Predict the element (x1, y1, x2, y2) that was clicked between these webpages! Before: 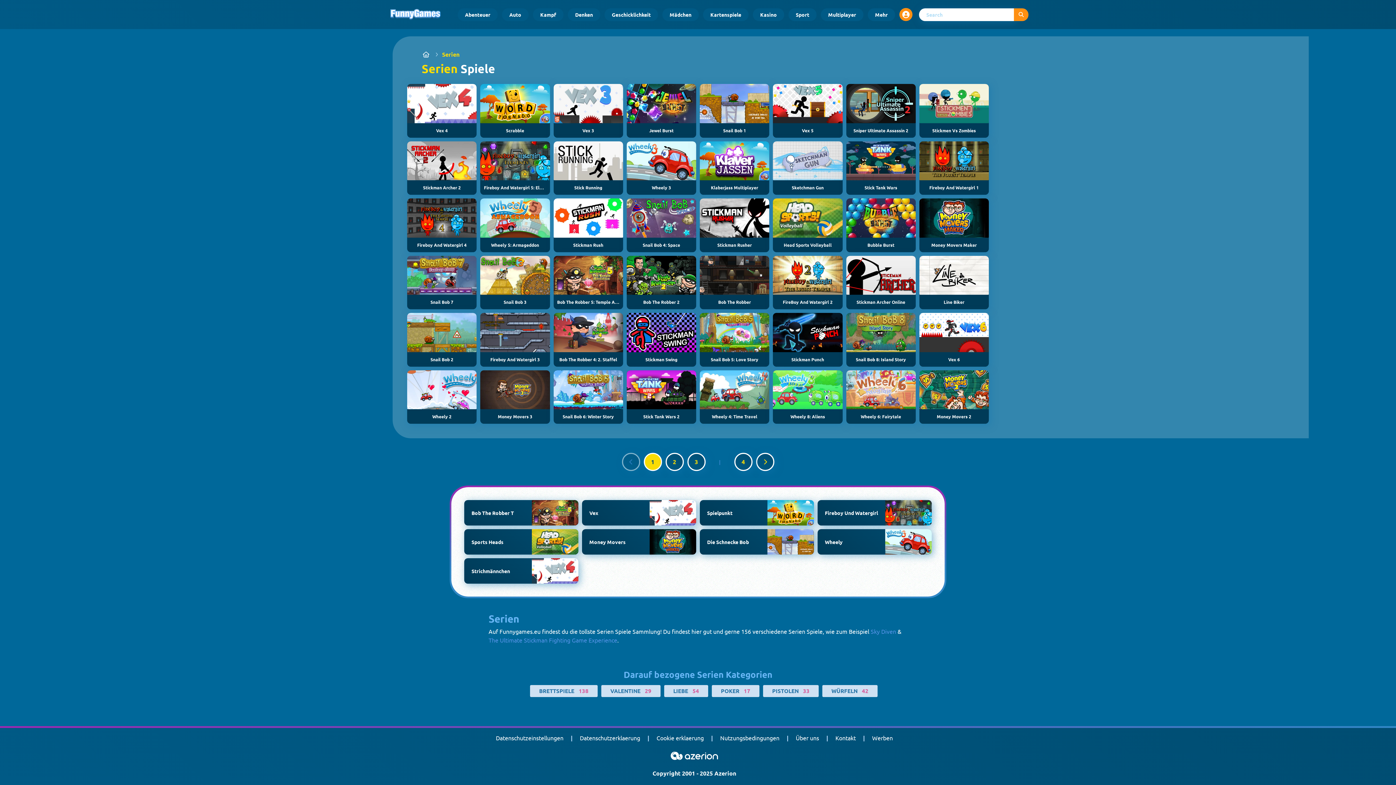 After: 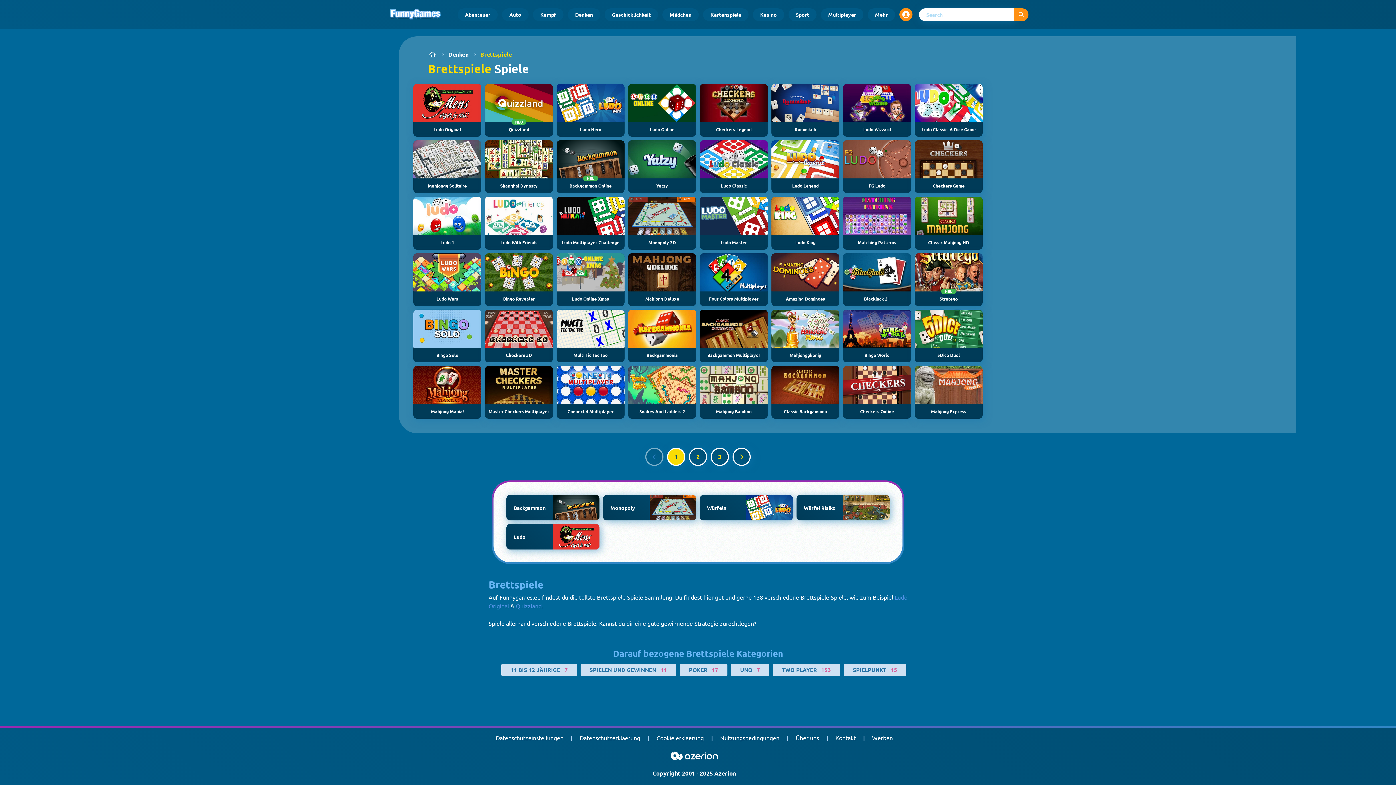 Action: bbox: (530, 685, 578, 697) label: BRETTSPIELE